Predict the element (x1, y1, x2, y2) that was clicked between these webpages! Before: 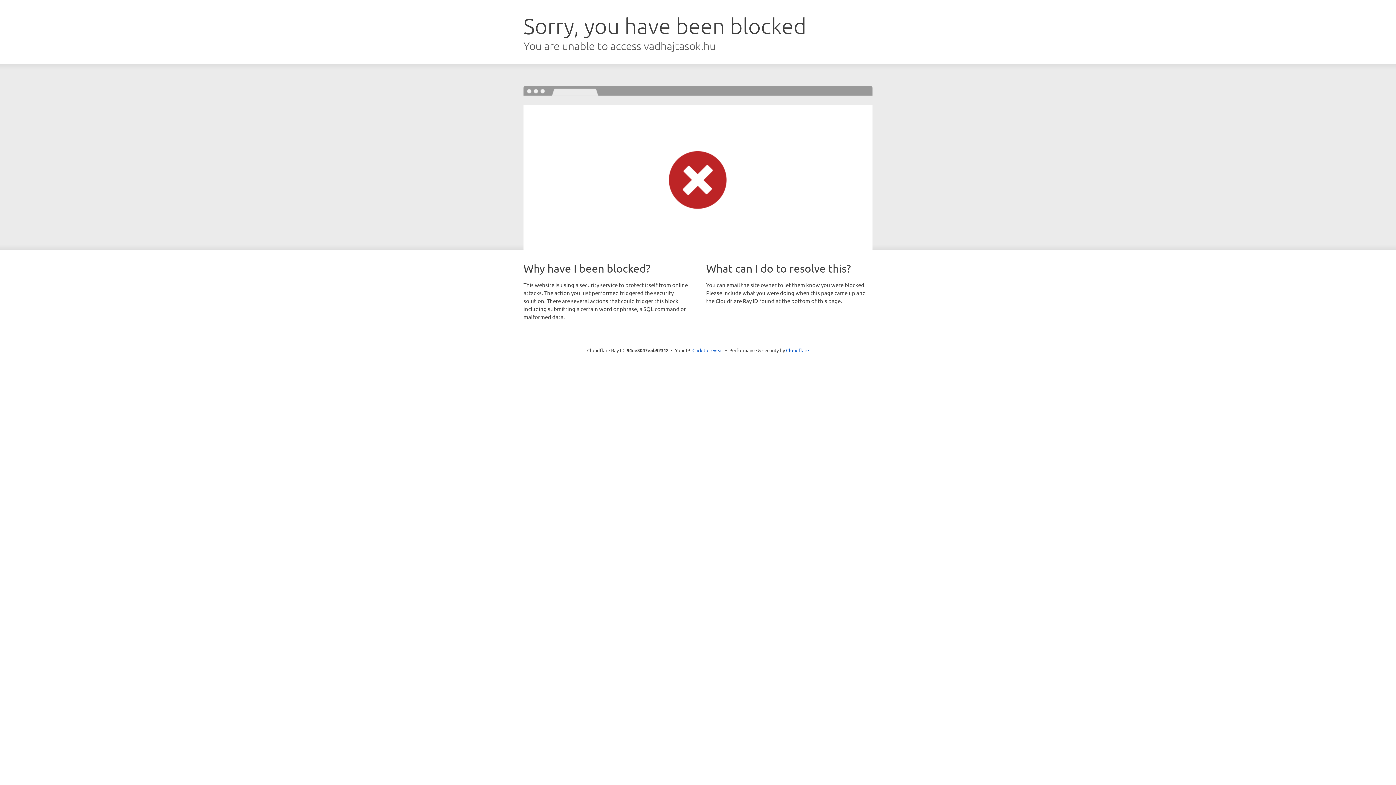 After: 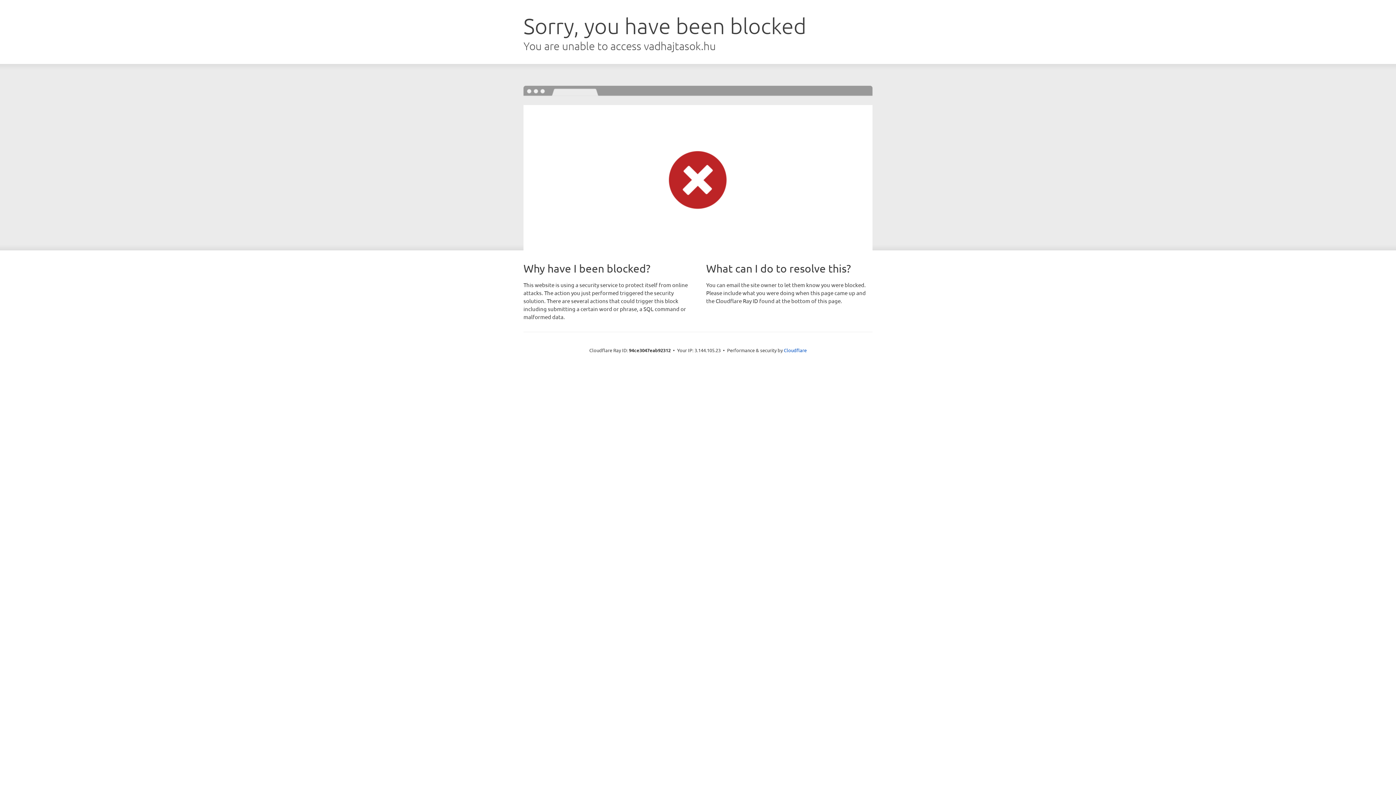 Action: label: Click to reveal bbox: (692, 346, 723, 353)